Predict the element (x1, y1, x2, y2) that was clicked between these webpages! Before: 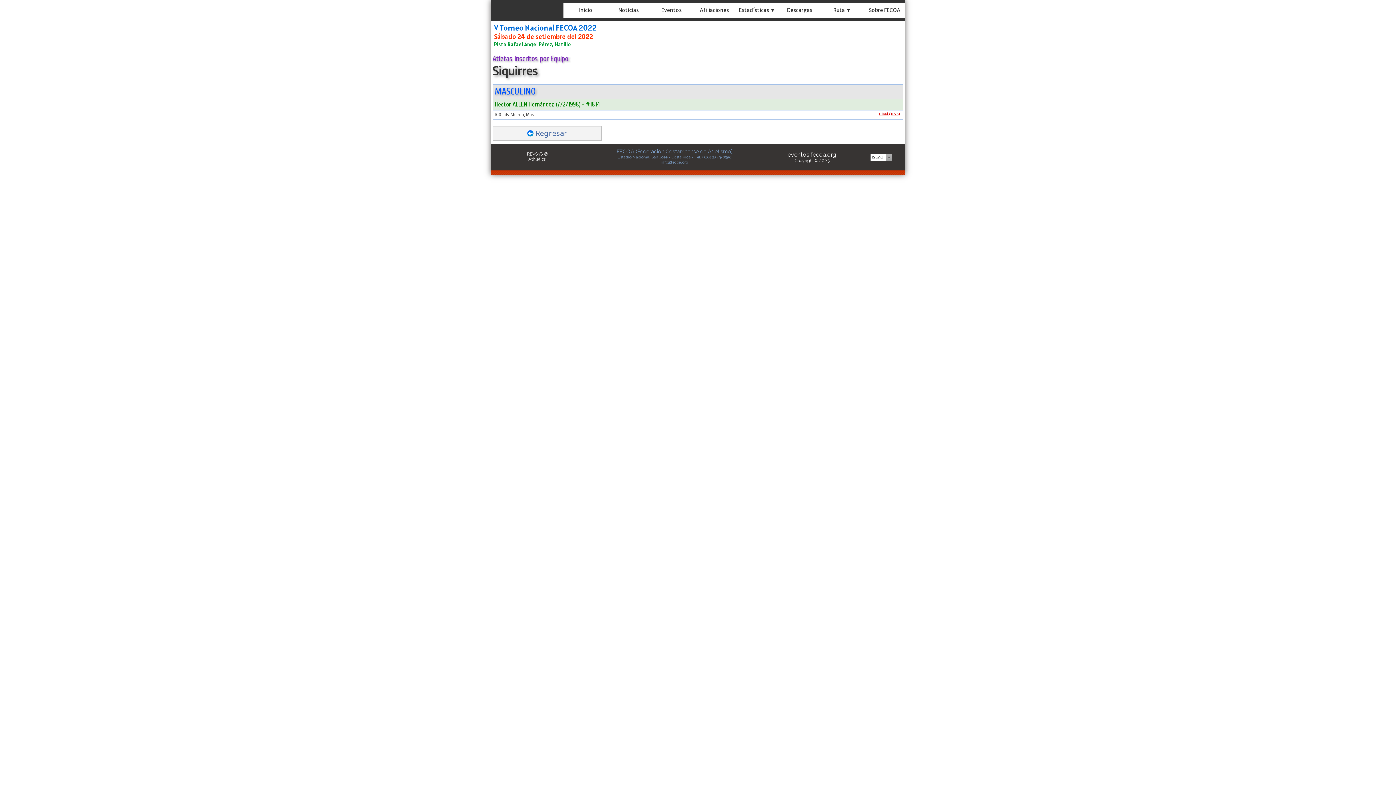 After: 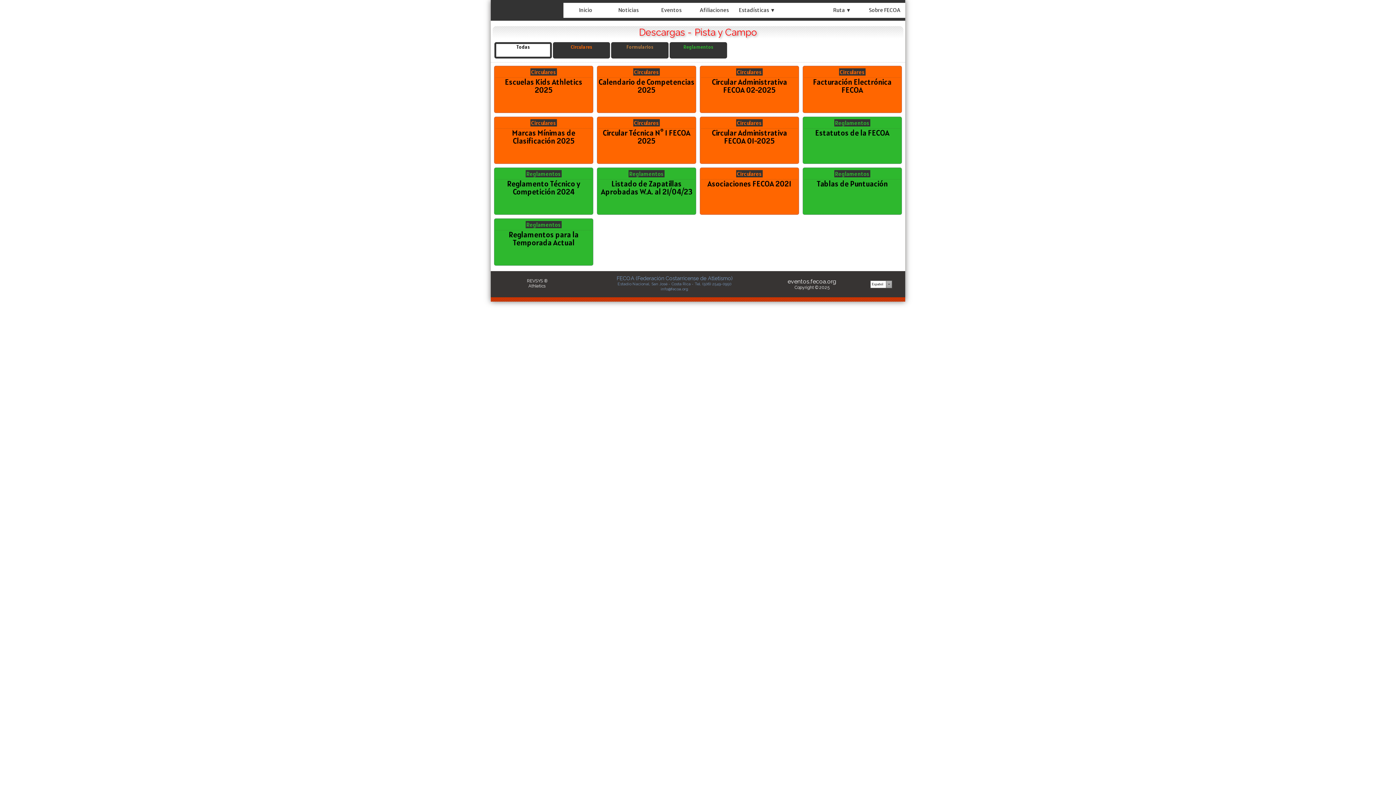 Action: bbox: (785, 6, 786, 13)